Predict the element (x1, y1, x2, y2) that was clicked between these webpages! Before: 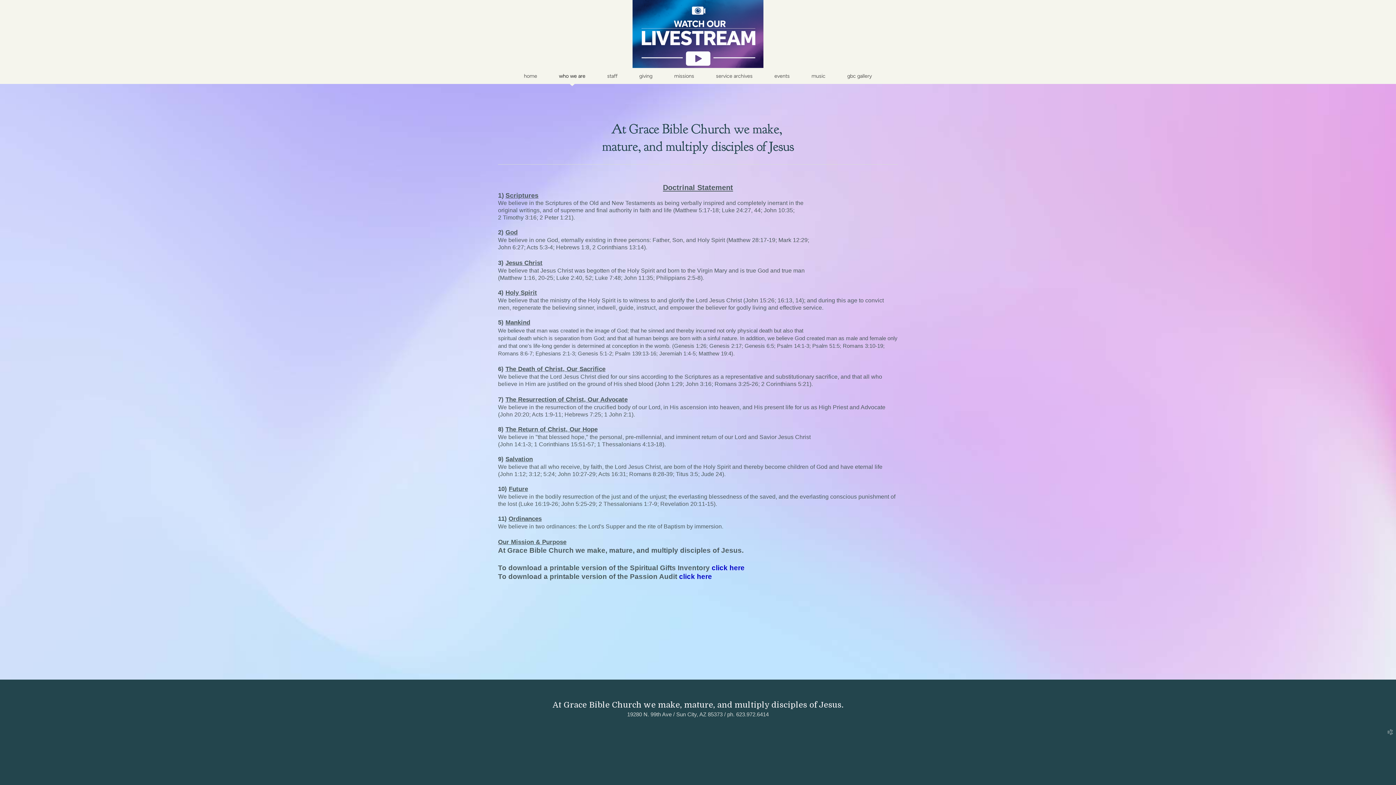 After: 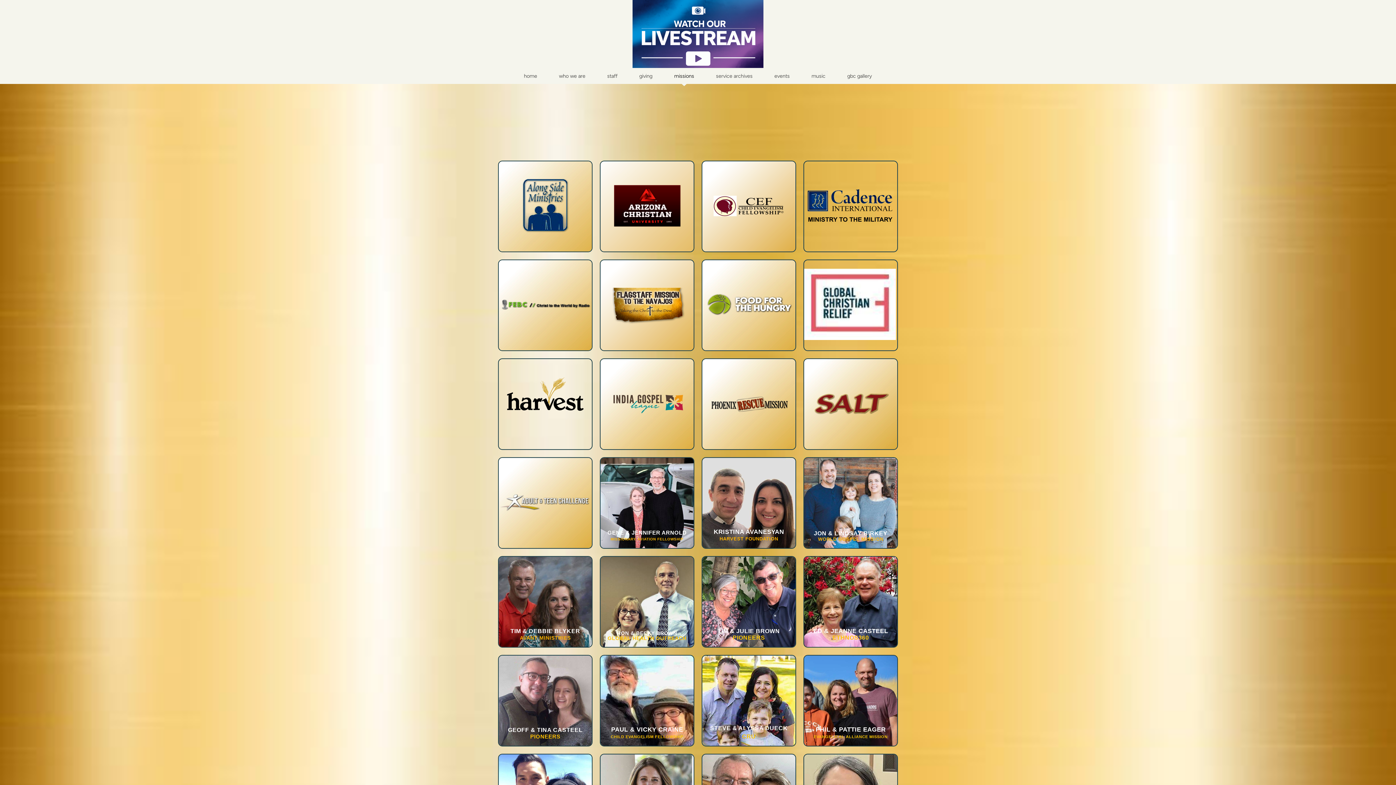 Action: bbox: (674, 72, 694, 79) label: missions